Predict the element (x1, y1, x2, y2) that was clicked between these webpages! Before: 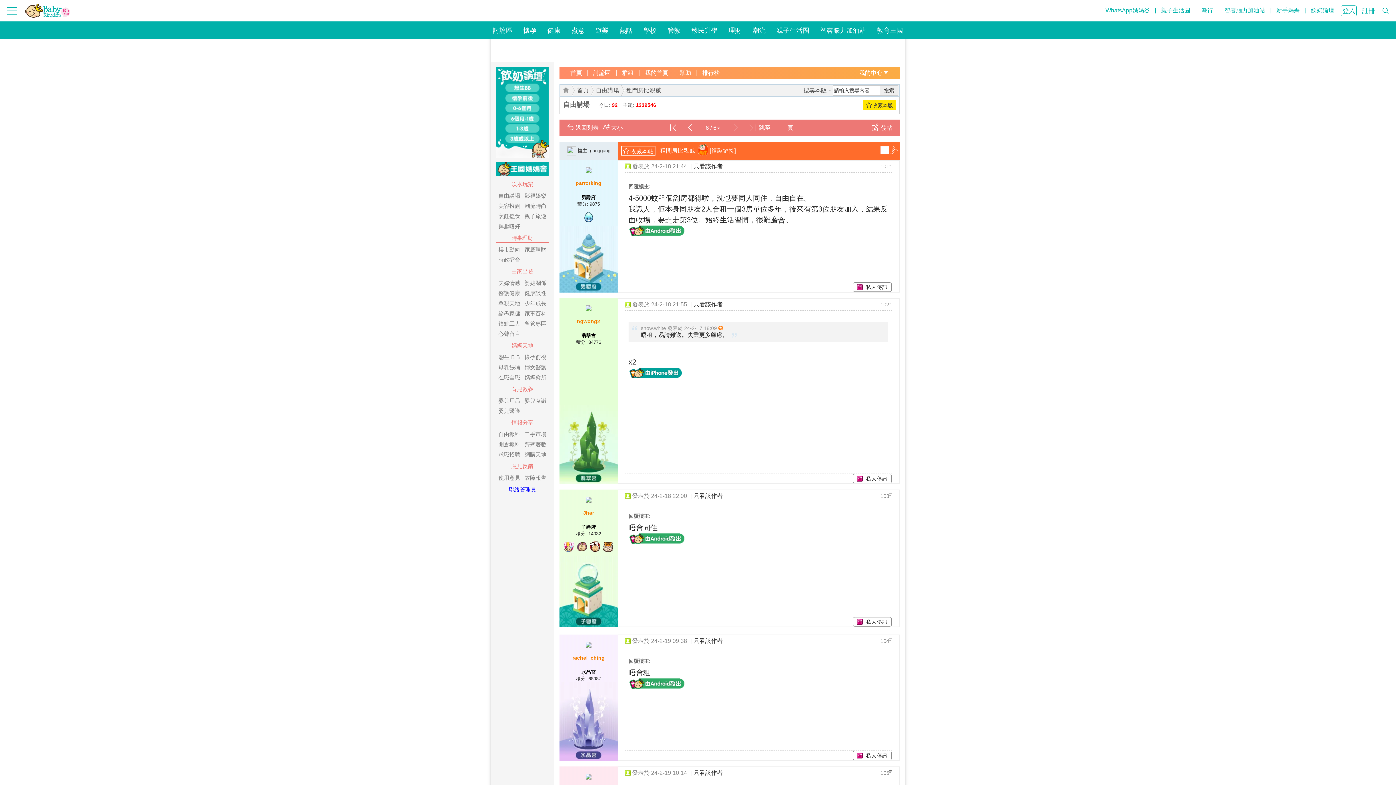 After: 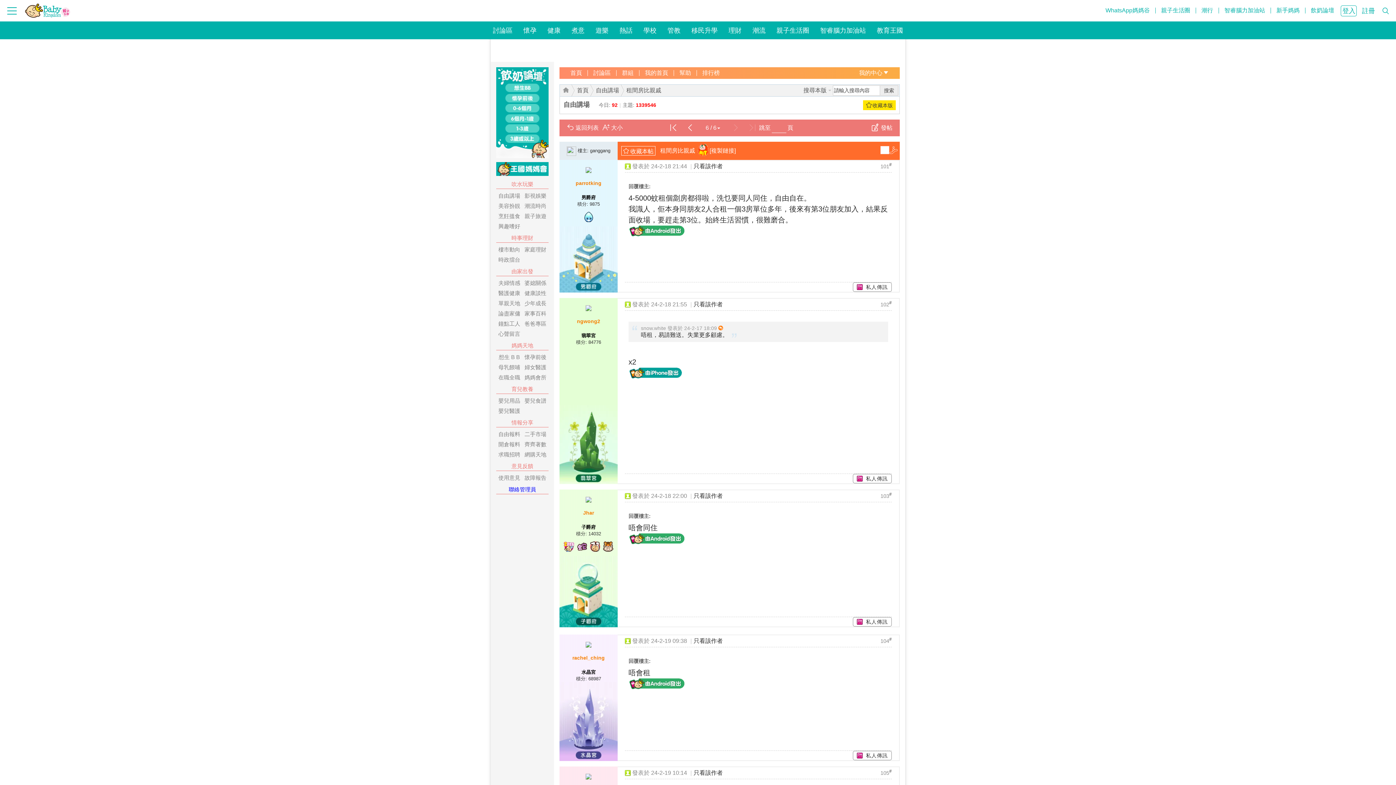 Action: bbox: (718, 325, 723, 331)